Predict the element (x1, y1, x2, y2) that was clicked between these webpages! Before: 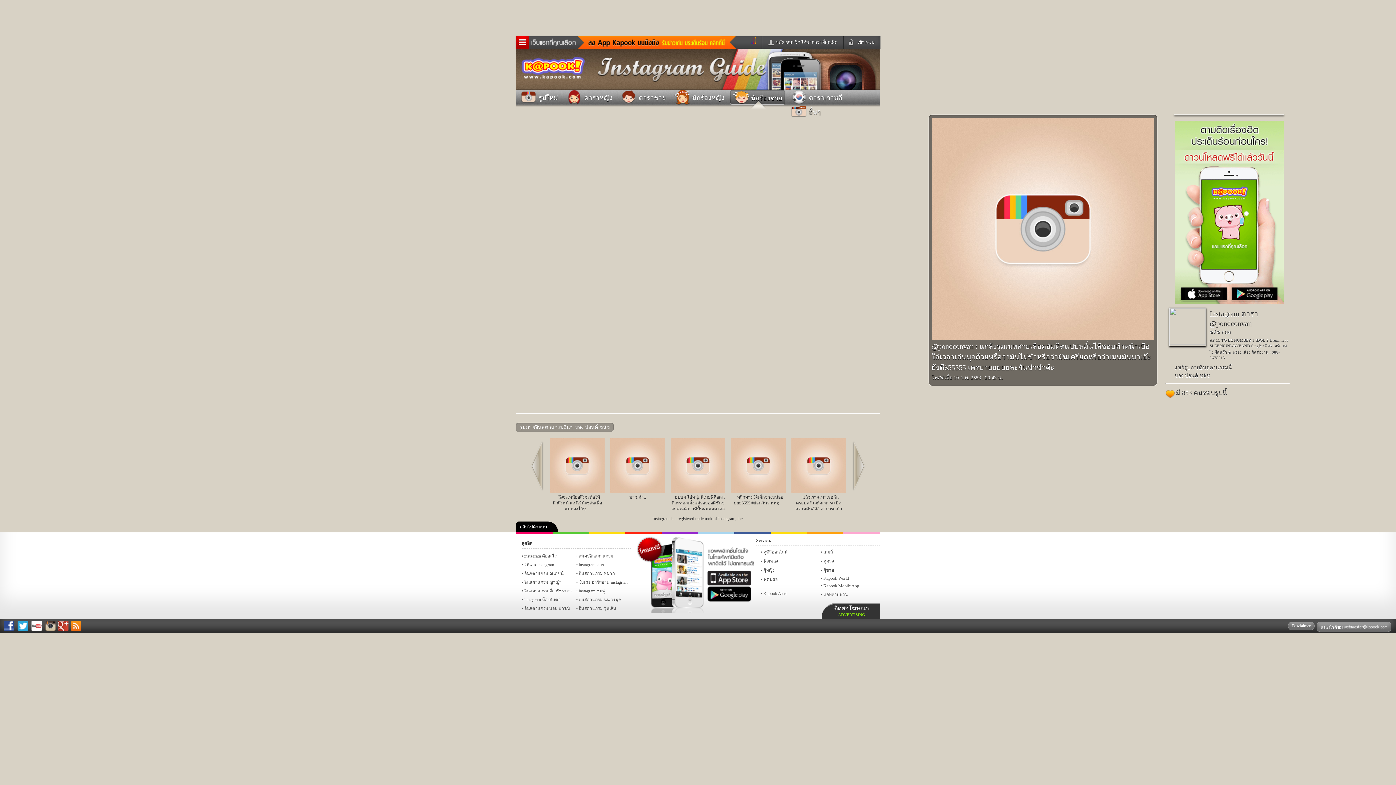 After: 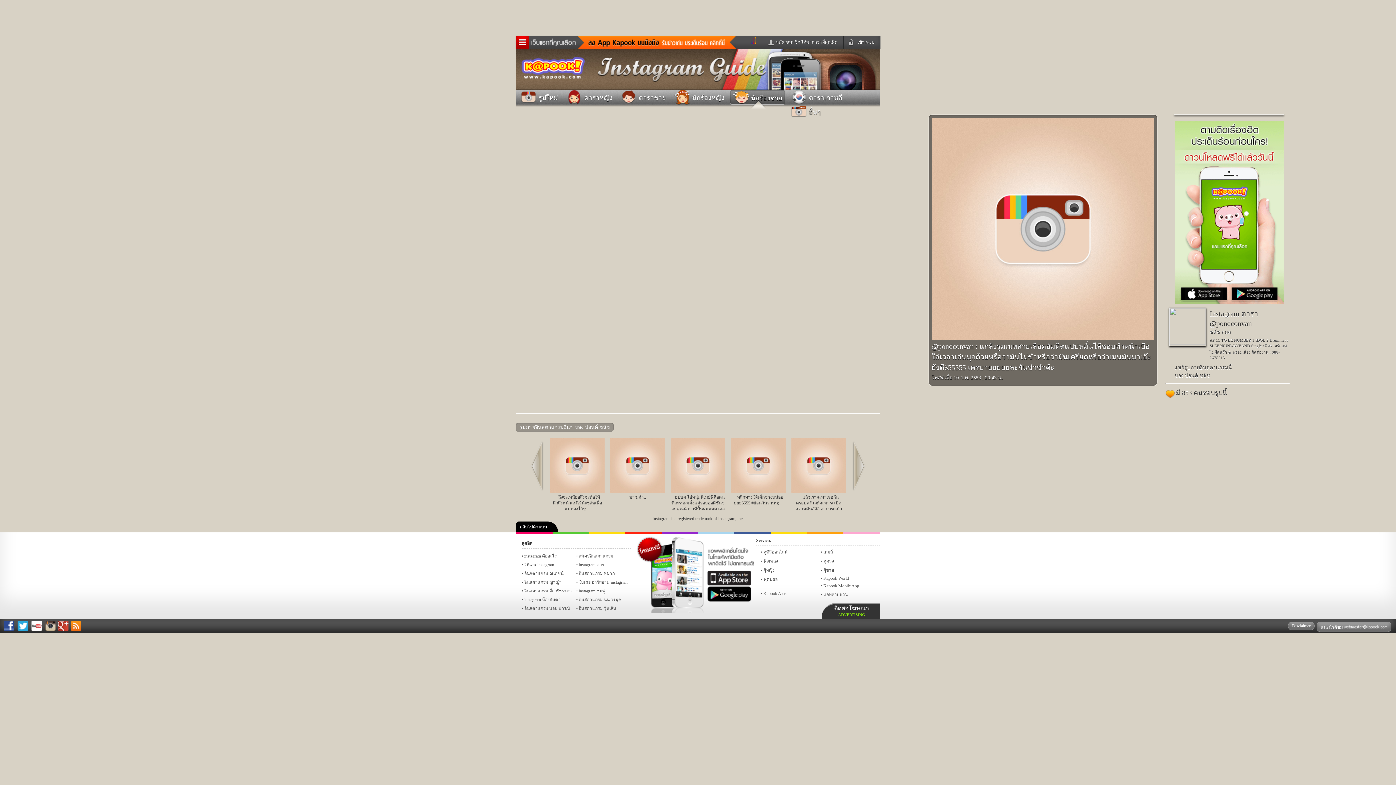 Action: bbox: (578, 36, 736, 48)